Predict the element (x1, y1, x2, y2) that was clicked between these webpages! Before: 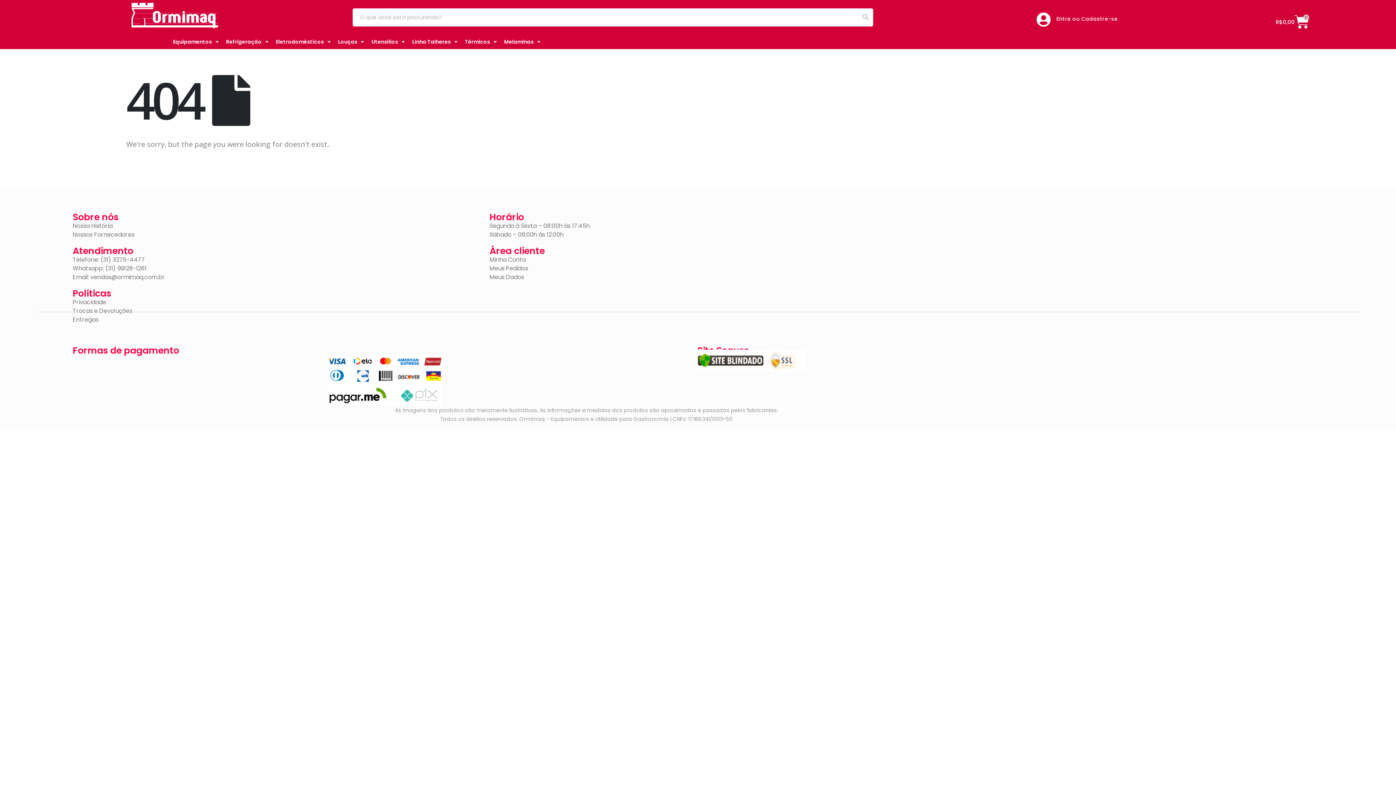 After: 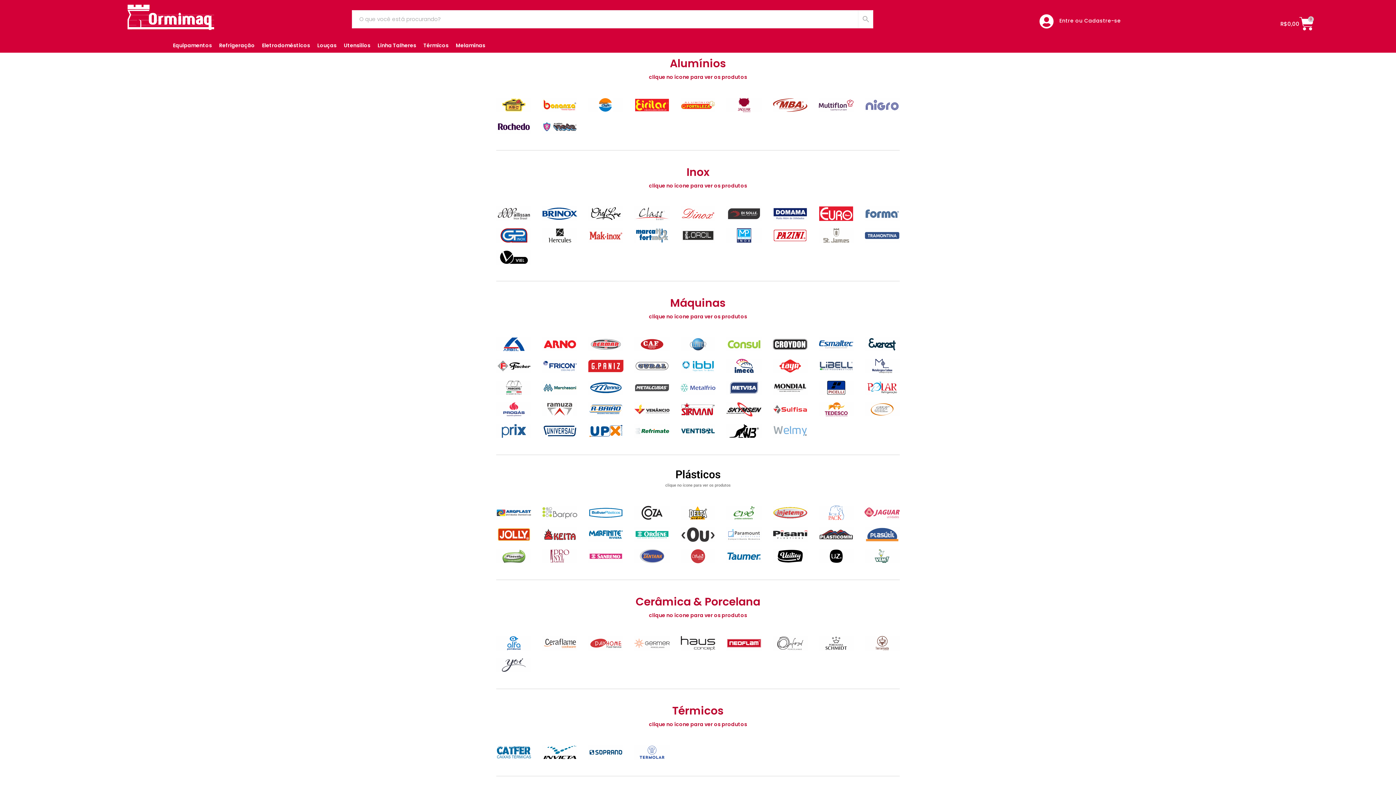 Action: label: Nossos Fornecedores bbox: (72, 230, 134, 238)